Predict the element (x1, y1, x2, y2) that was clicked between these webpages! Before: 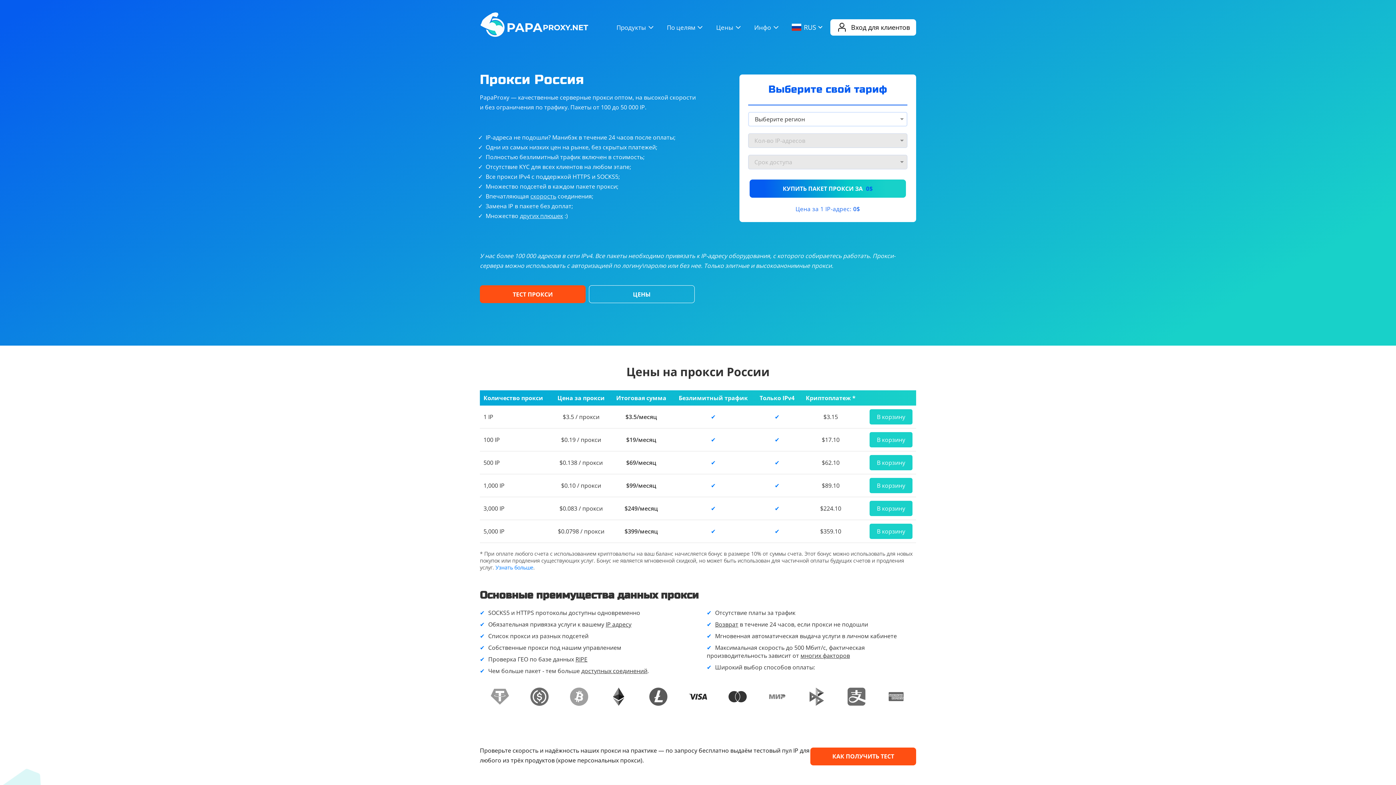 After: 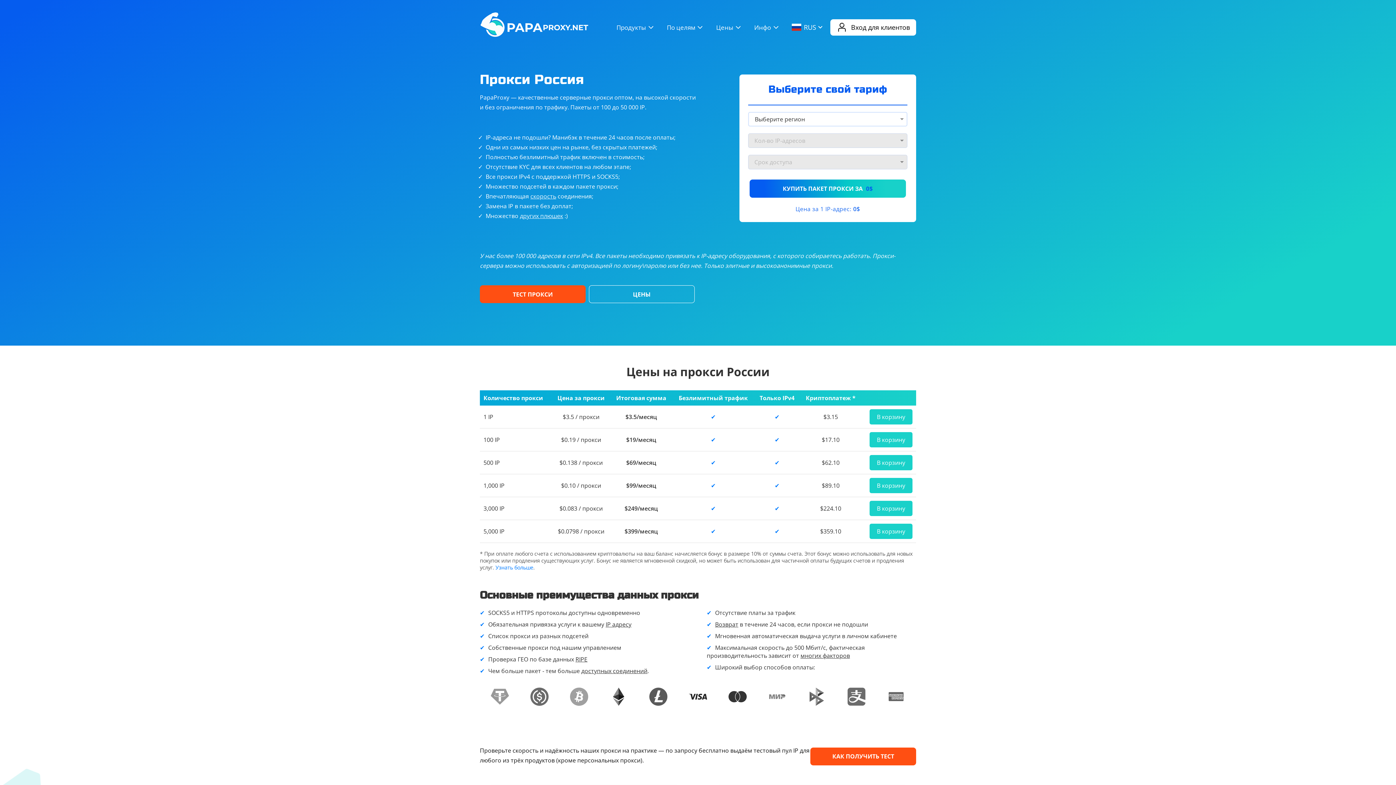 Action: bbox: (575, 655, 587, 663) label: RIPE